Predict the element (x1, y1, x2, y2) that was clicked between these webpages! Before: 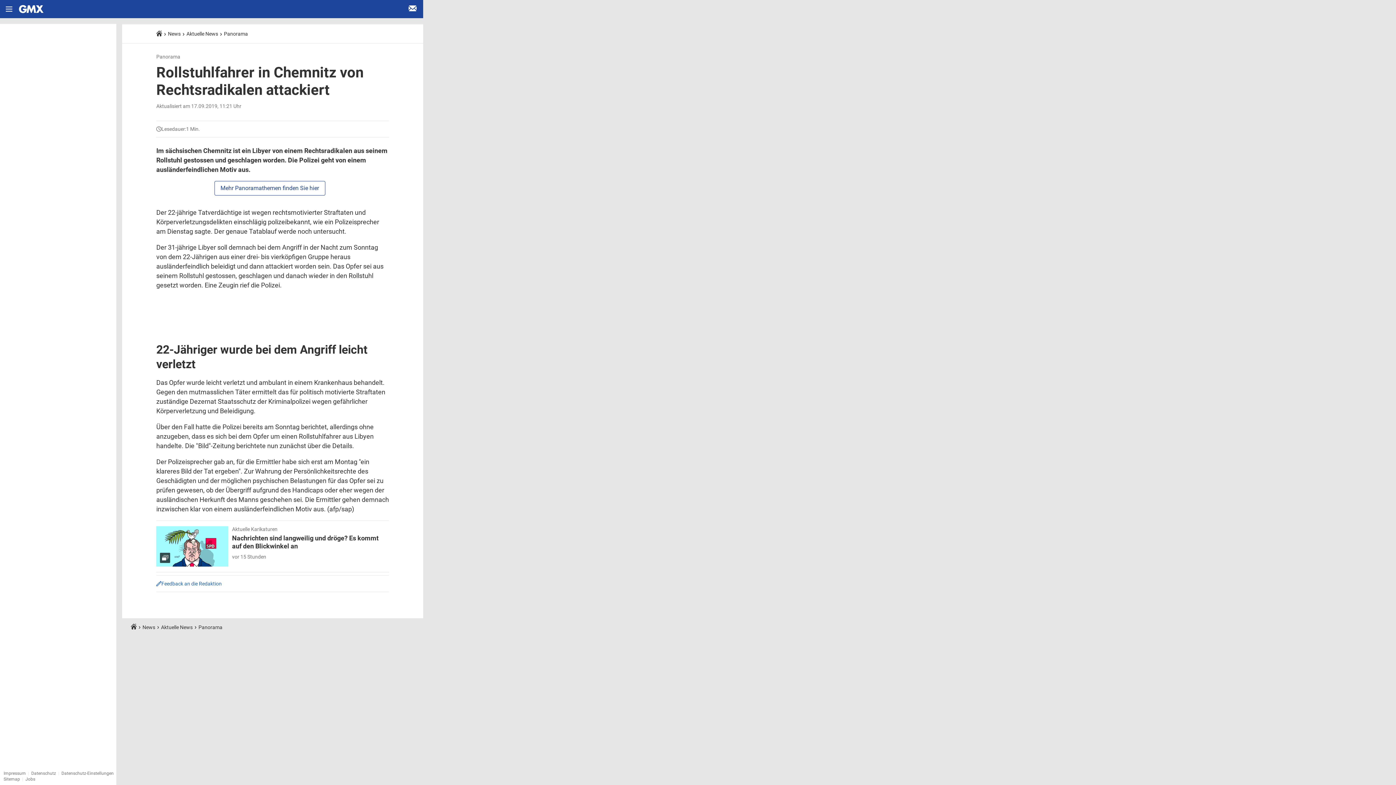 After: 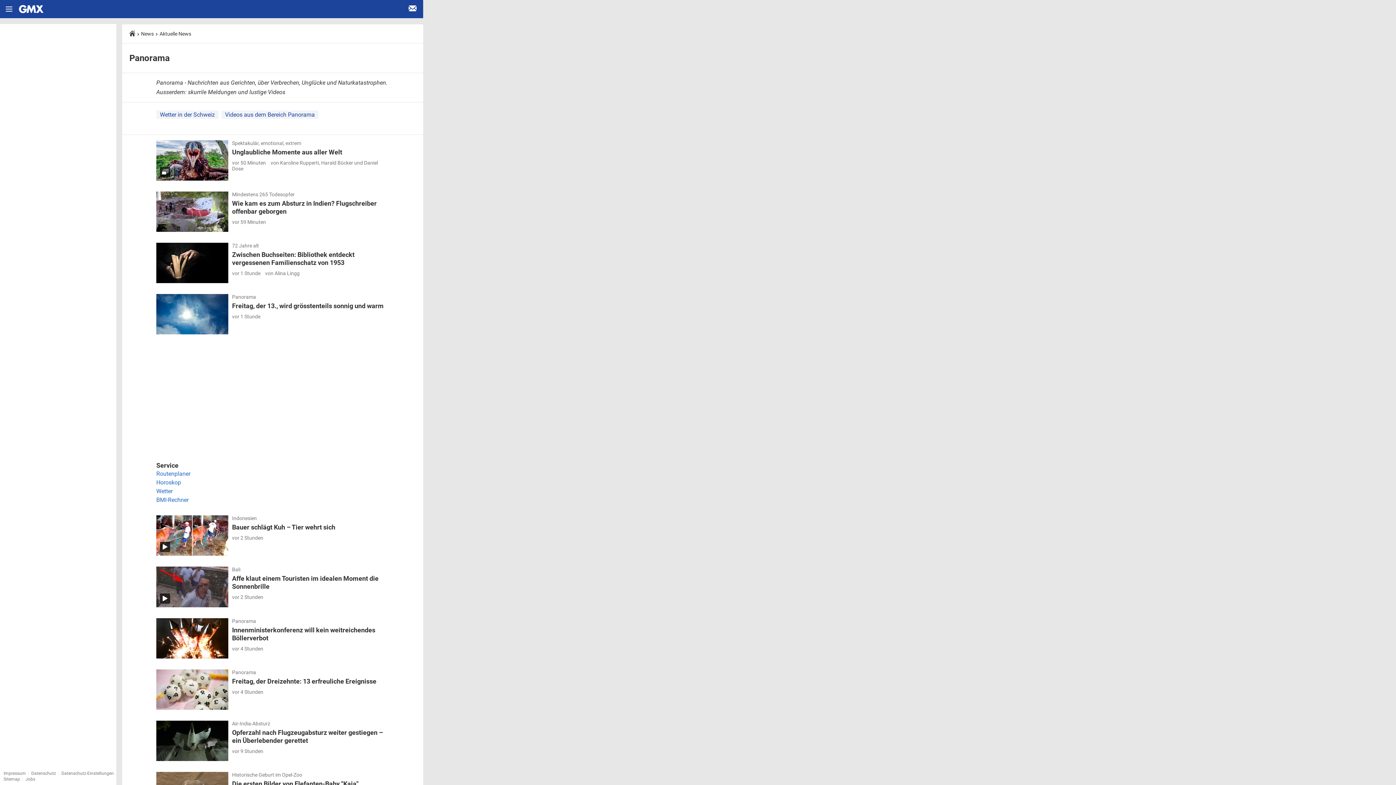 Action: bbox: (224, 30, 248, 36) label: Panorama